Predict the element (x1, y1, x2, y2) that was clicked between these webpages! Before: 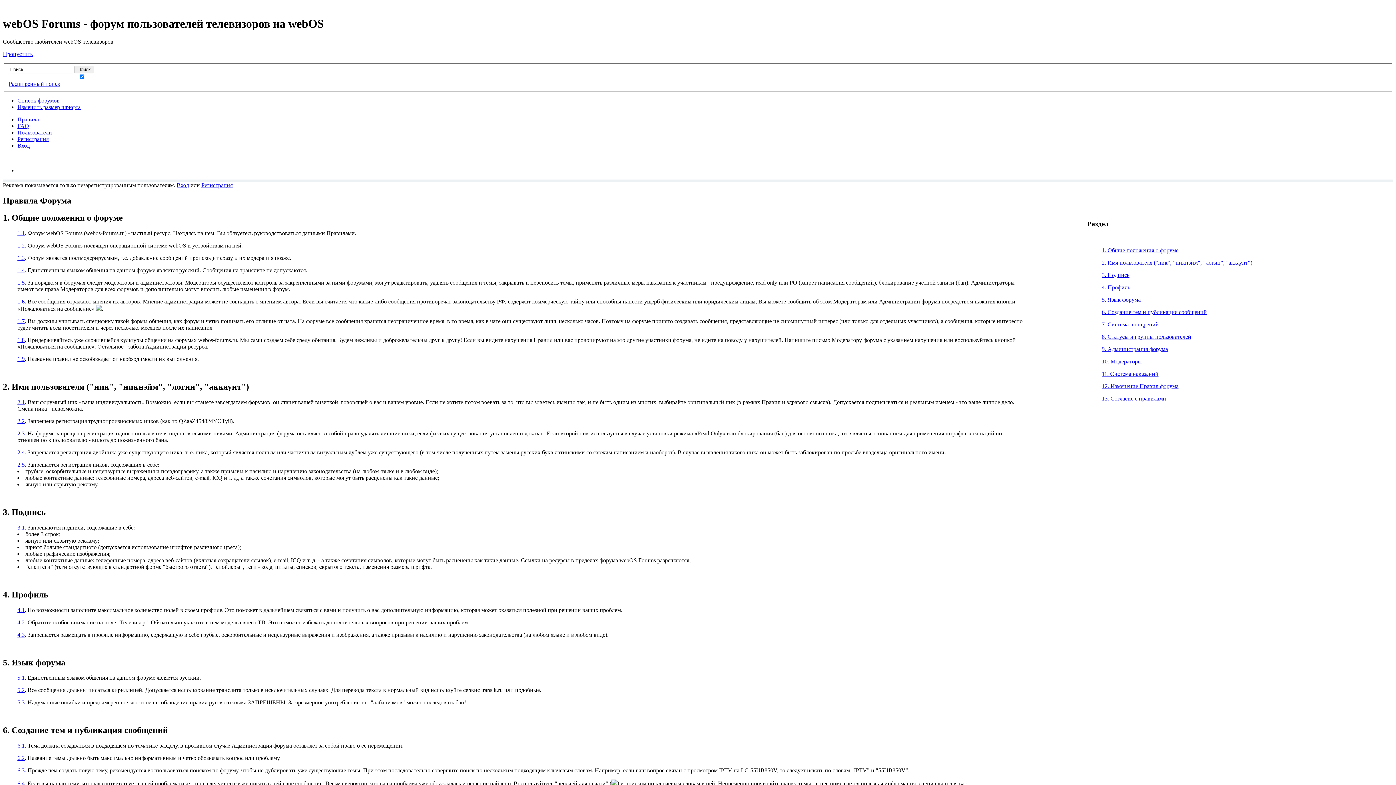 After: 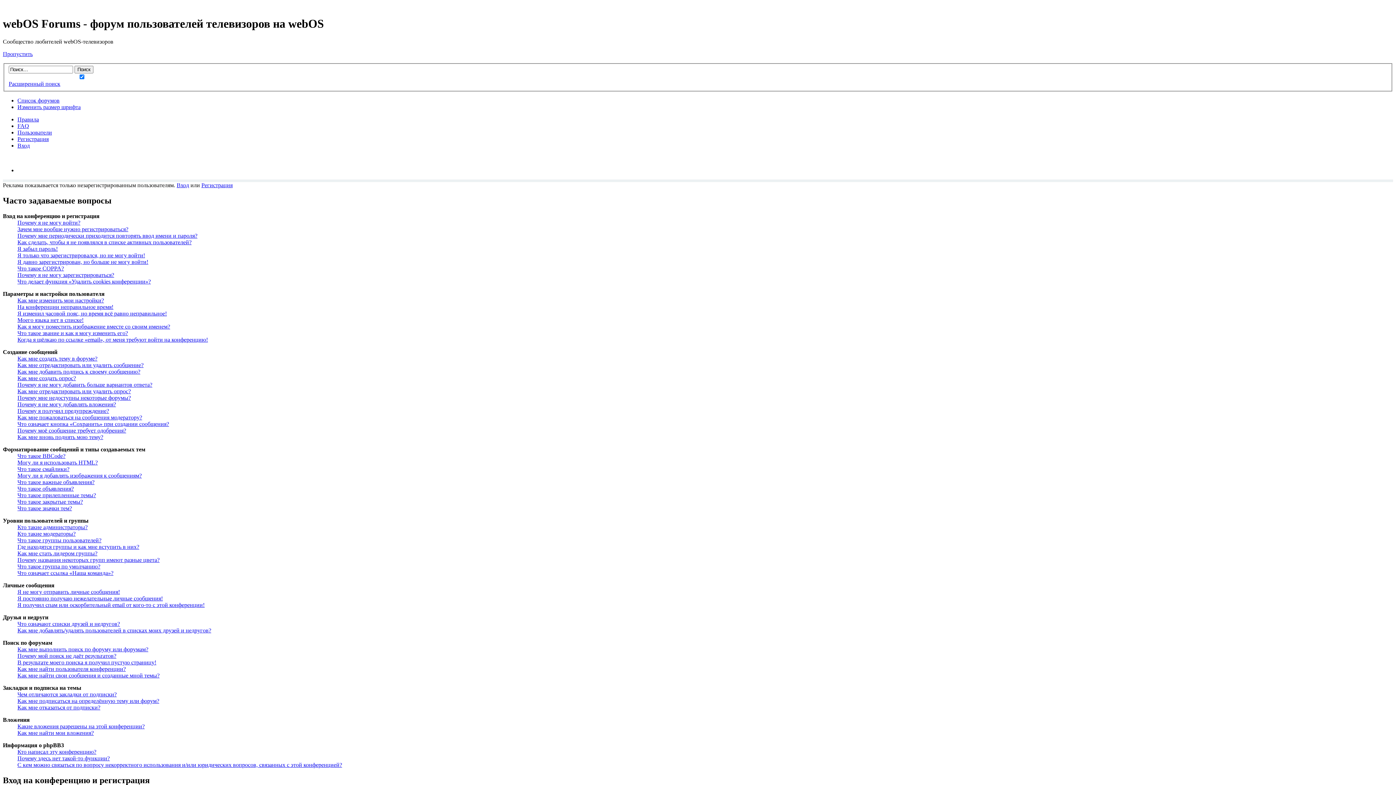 Action: label: FAQ bbox: (17, 123, 29, 129)